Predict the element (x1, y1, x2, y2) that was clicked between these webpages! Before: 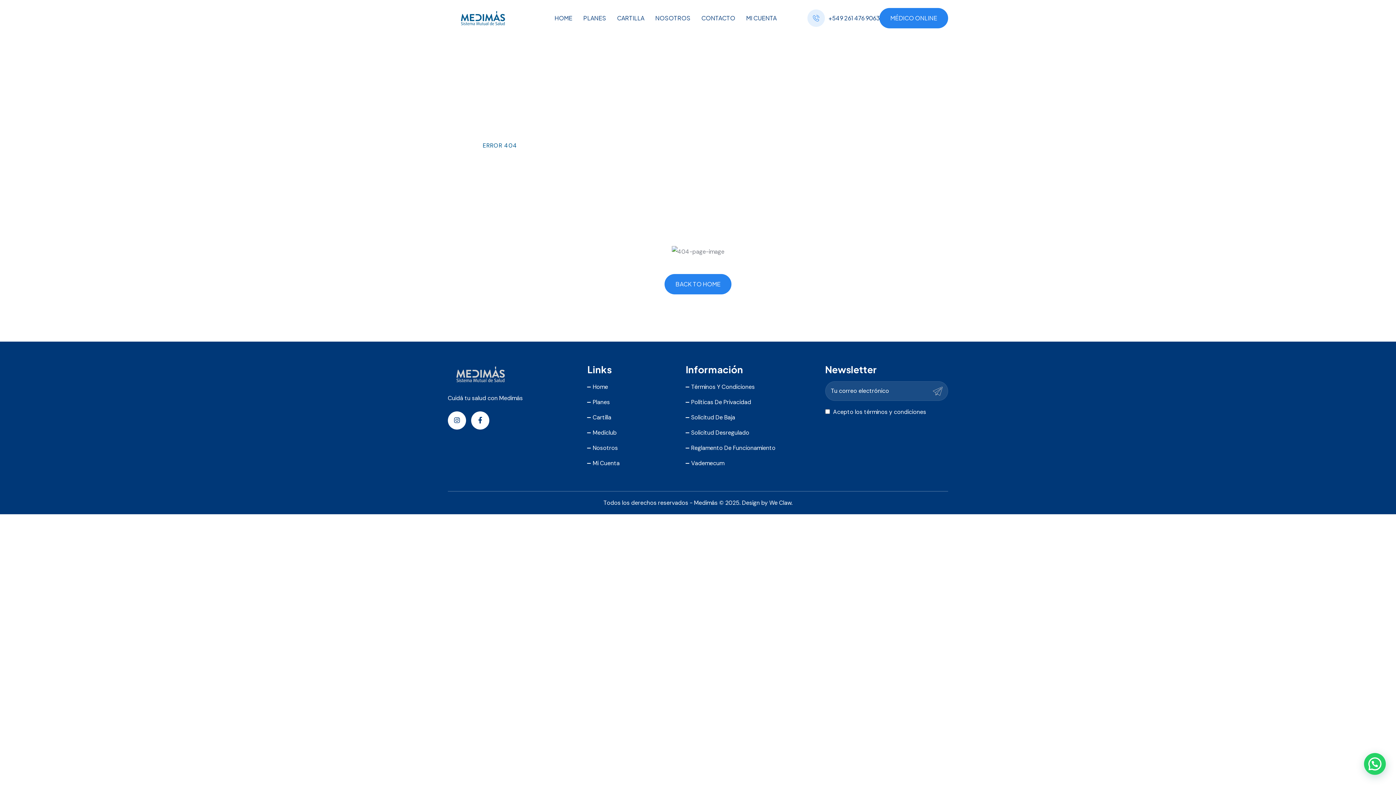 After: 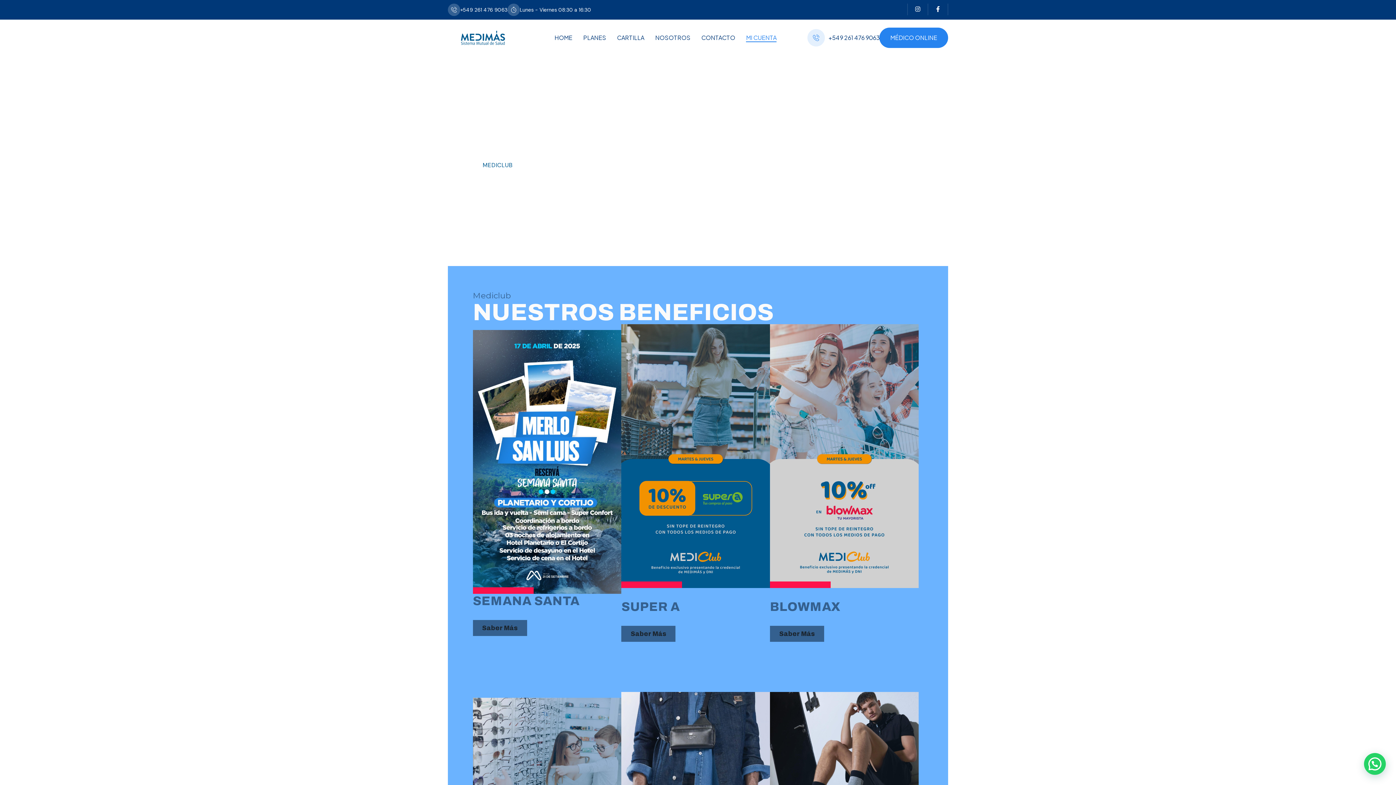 Action: bbox: (587, 429, 616, 436) label: Mediclub